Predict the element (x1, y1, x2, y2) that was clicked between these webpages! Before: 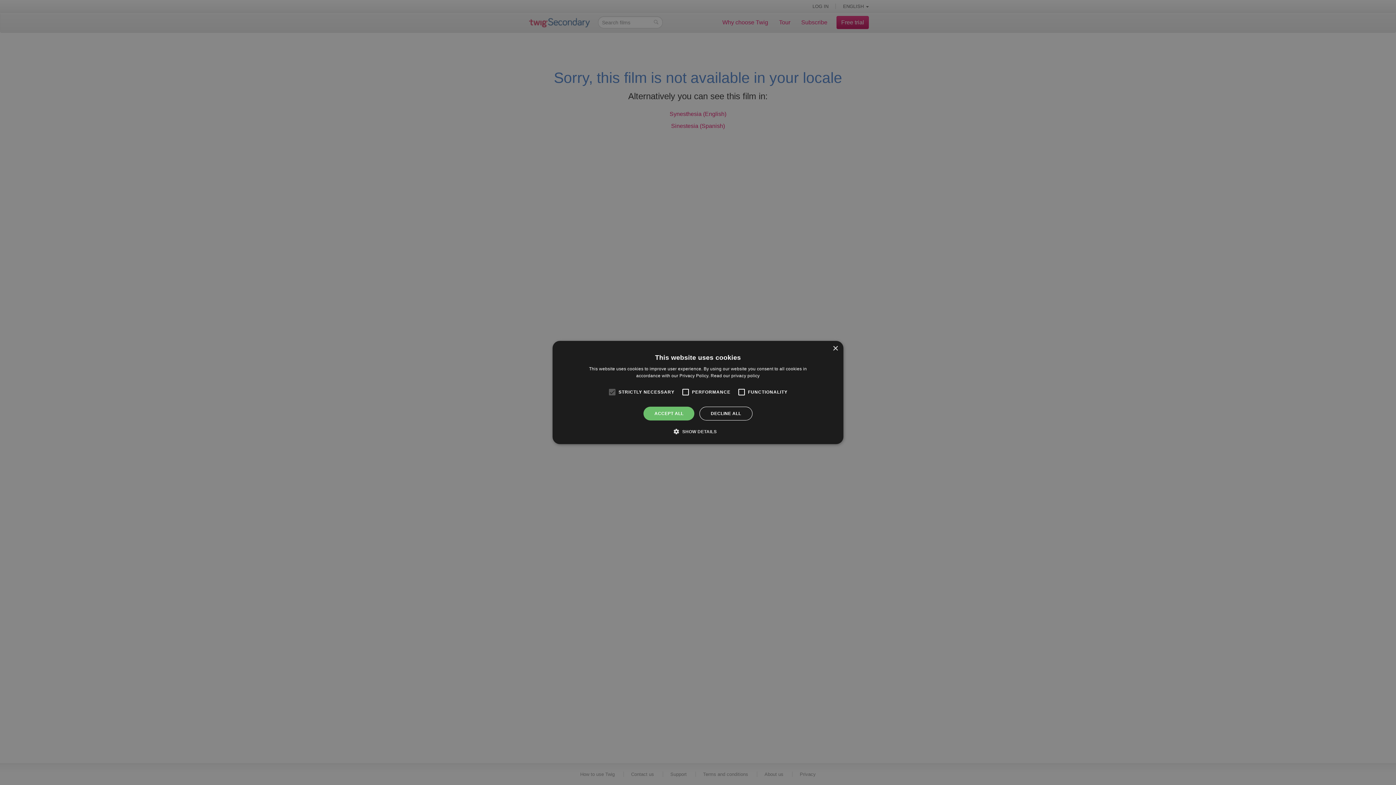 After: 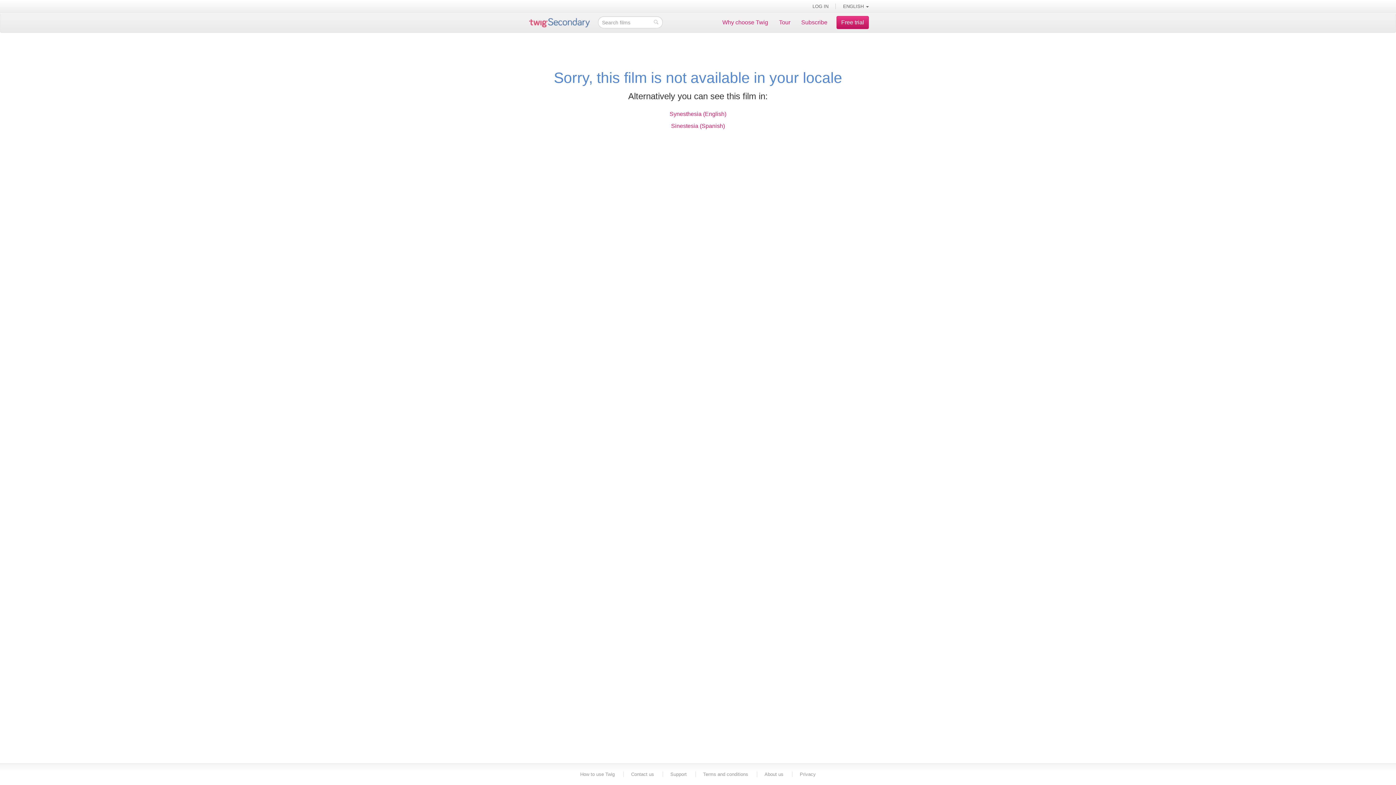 Action: bbox: (699, 406, 752, 420) label: DECLINE ALL